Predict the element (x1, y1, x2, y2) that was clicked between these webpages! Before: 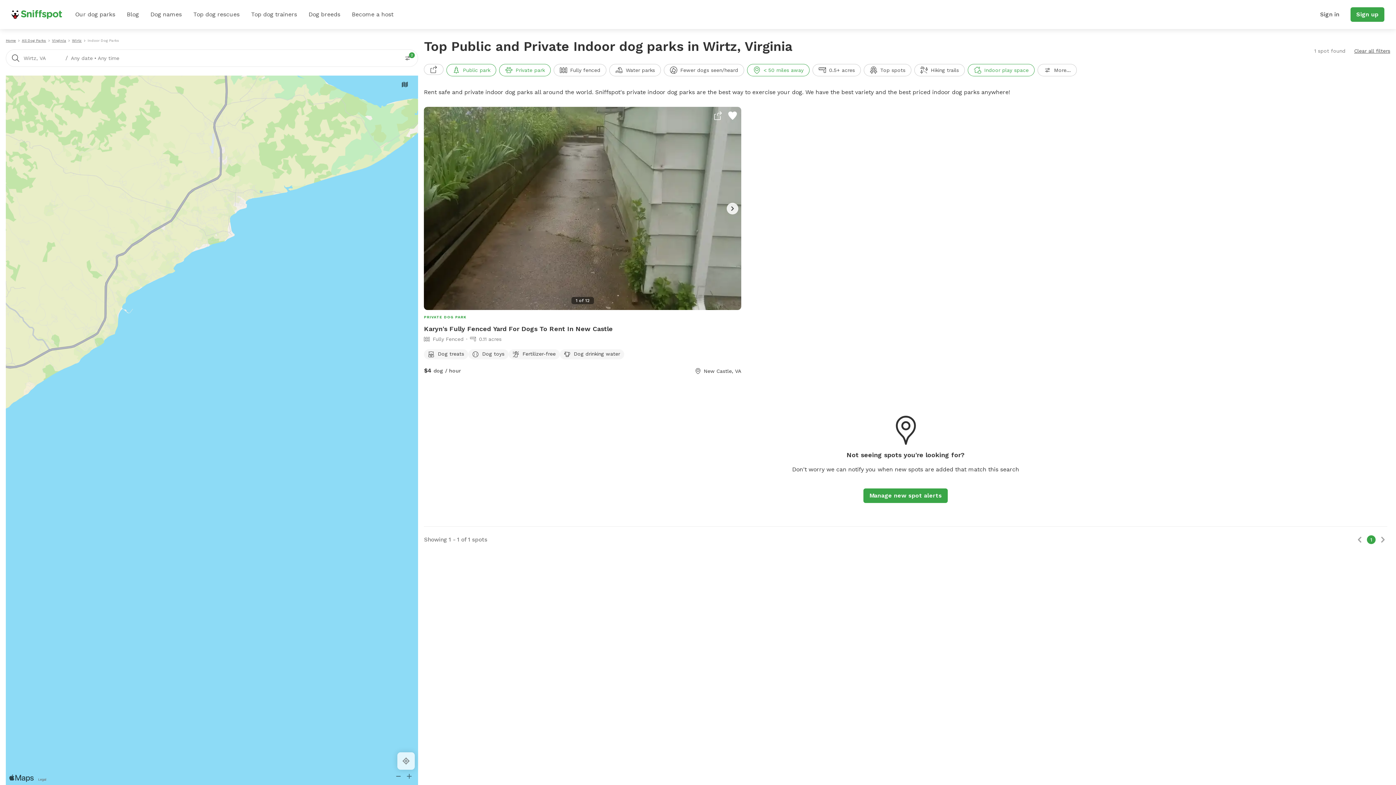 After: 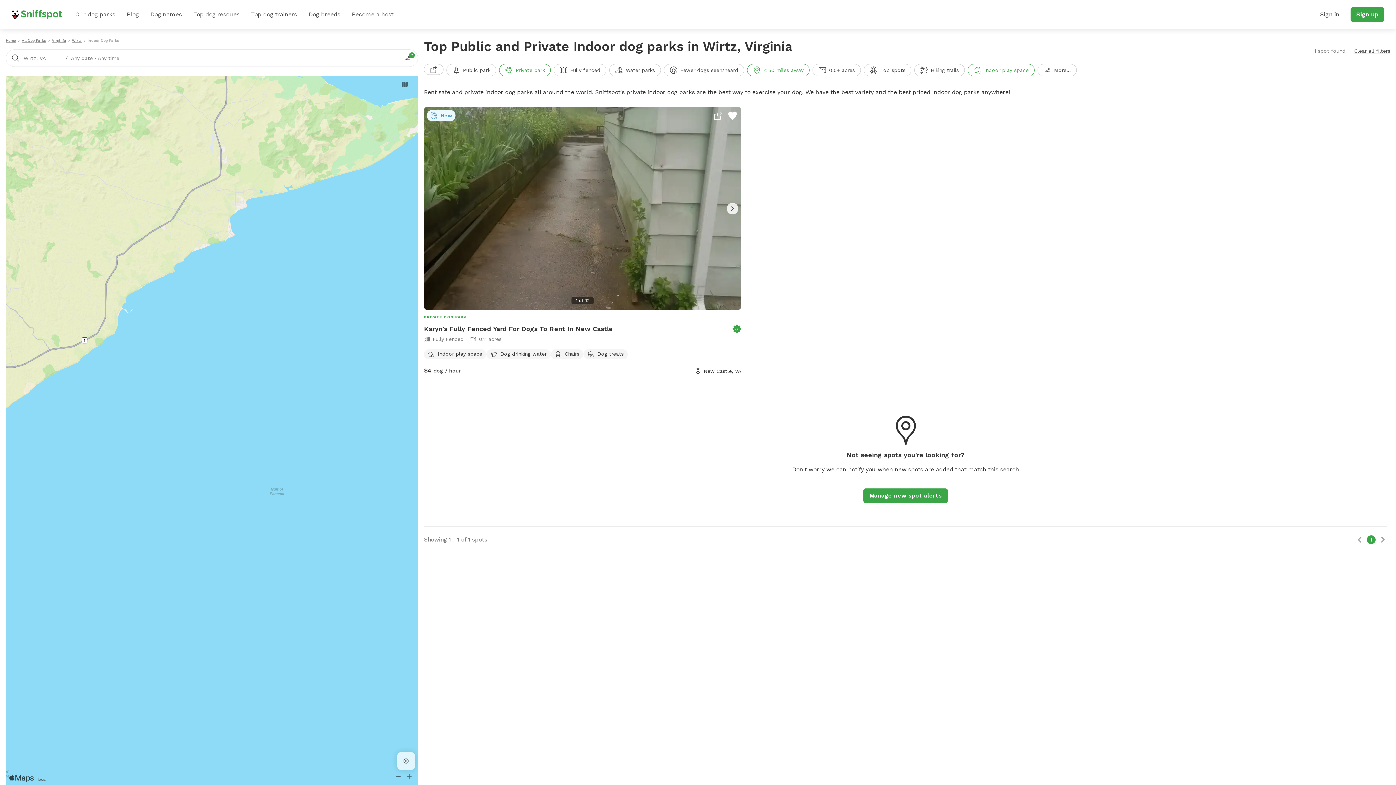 Action: label: Public park bbox: (446, 64, 496, 76)